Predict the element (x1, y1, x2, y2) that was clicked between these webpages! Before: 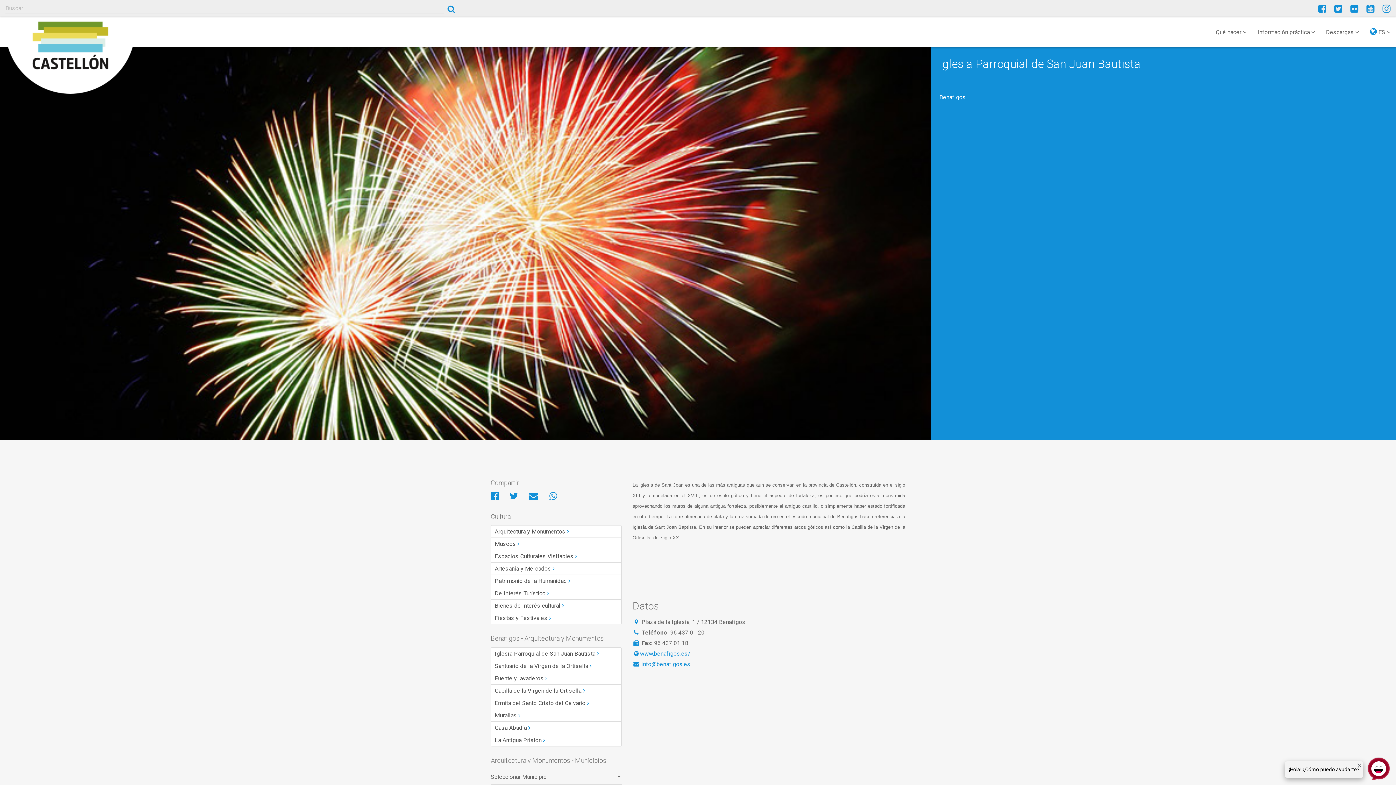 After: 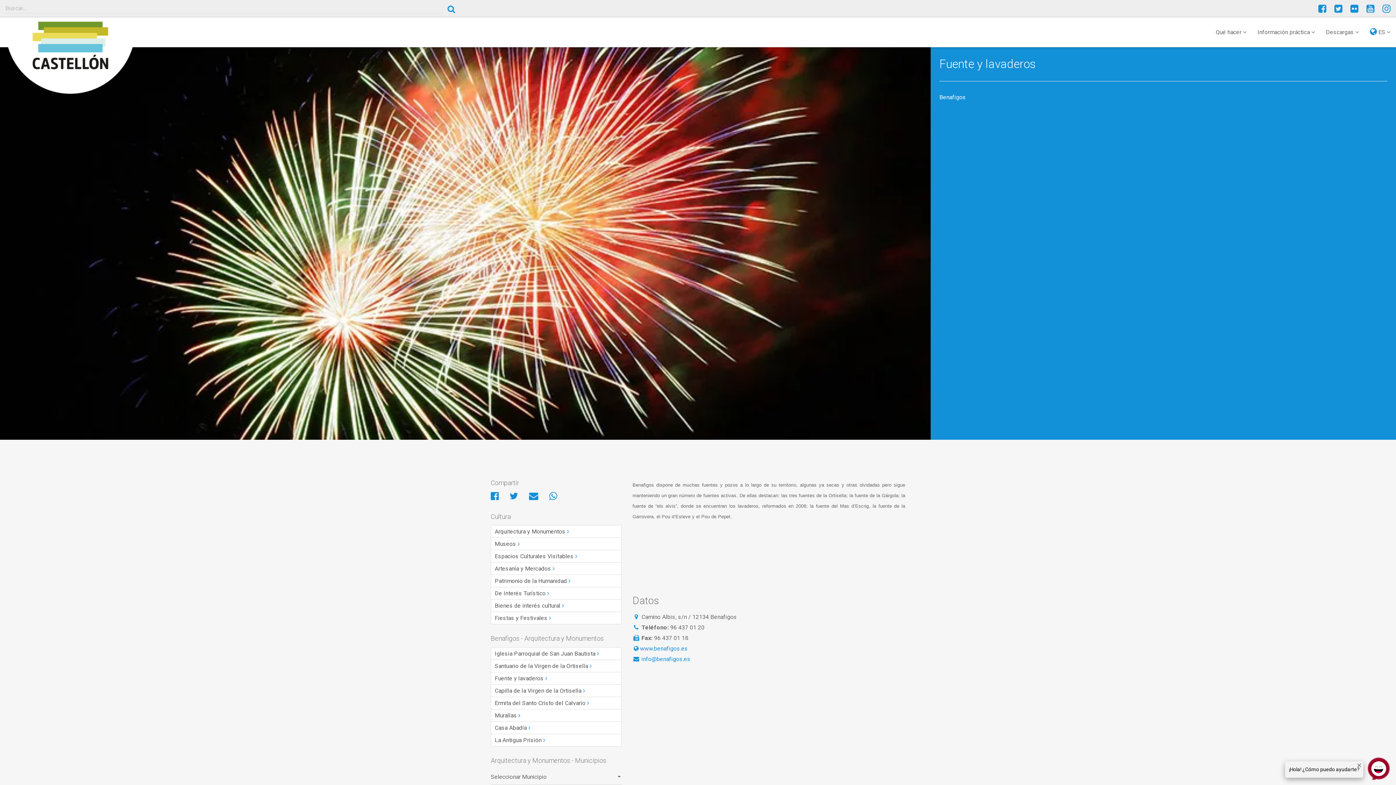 Action: bbox: (490, 672, 621, 684) label: Fuente y lavaderos 